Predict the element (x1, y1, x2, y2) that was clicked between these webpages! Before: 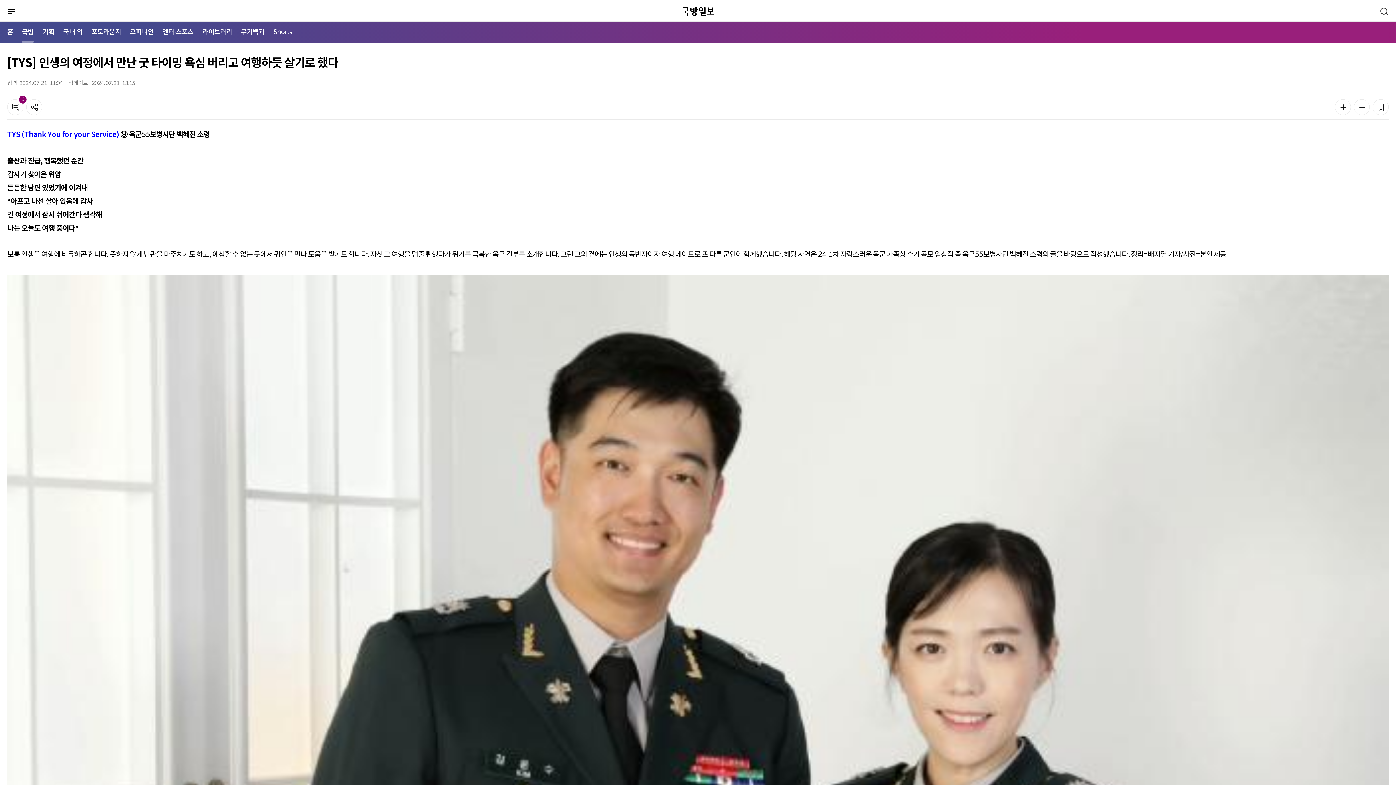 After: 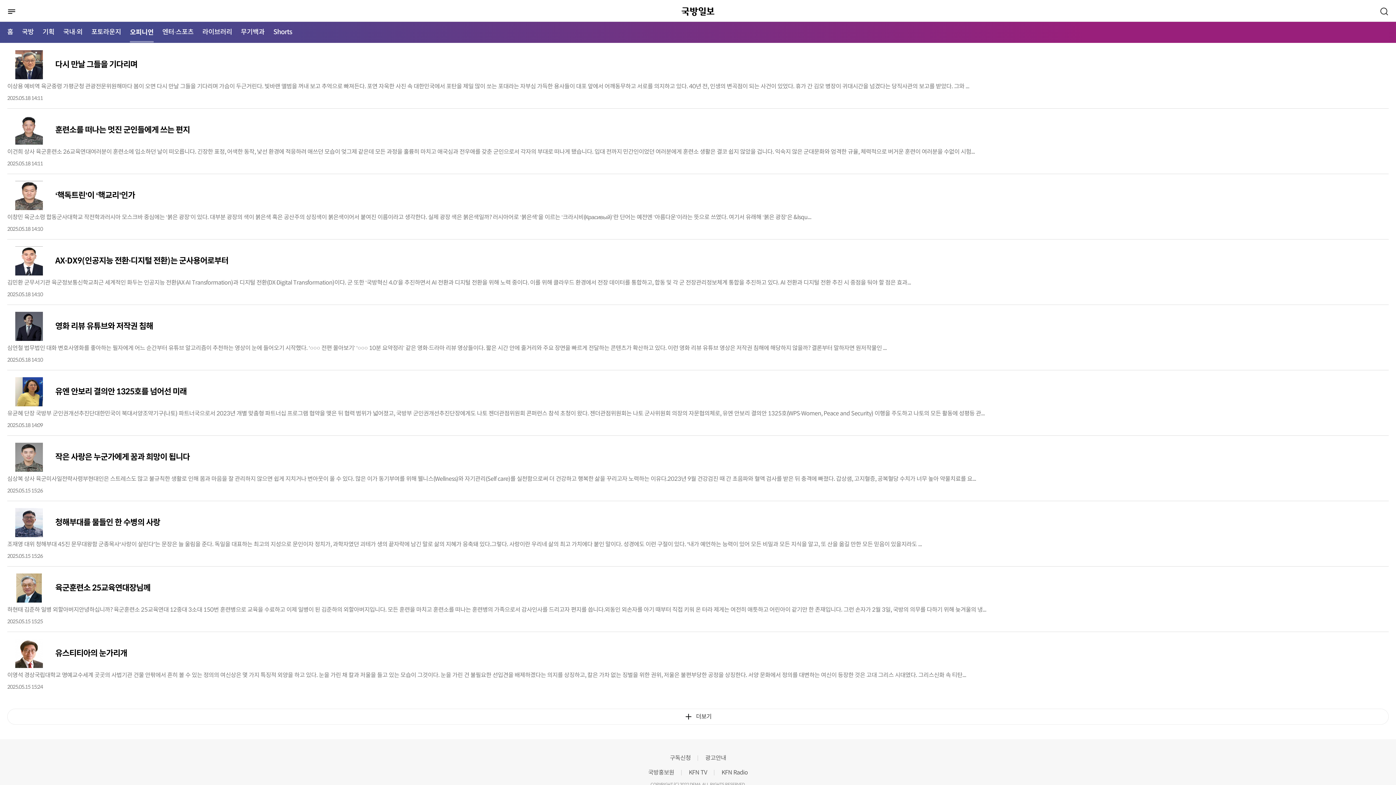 Action: label: 오피니언 bbox: (129, 21, 153, 42)